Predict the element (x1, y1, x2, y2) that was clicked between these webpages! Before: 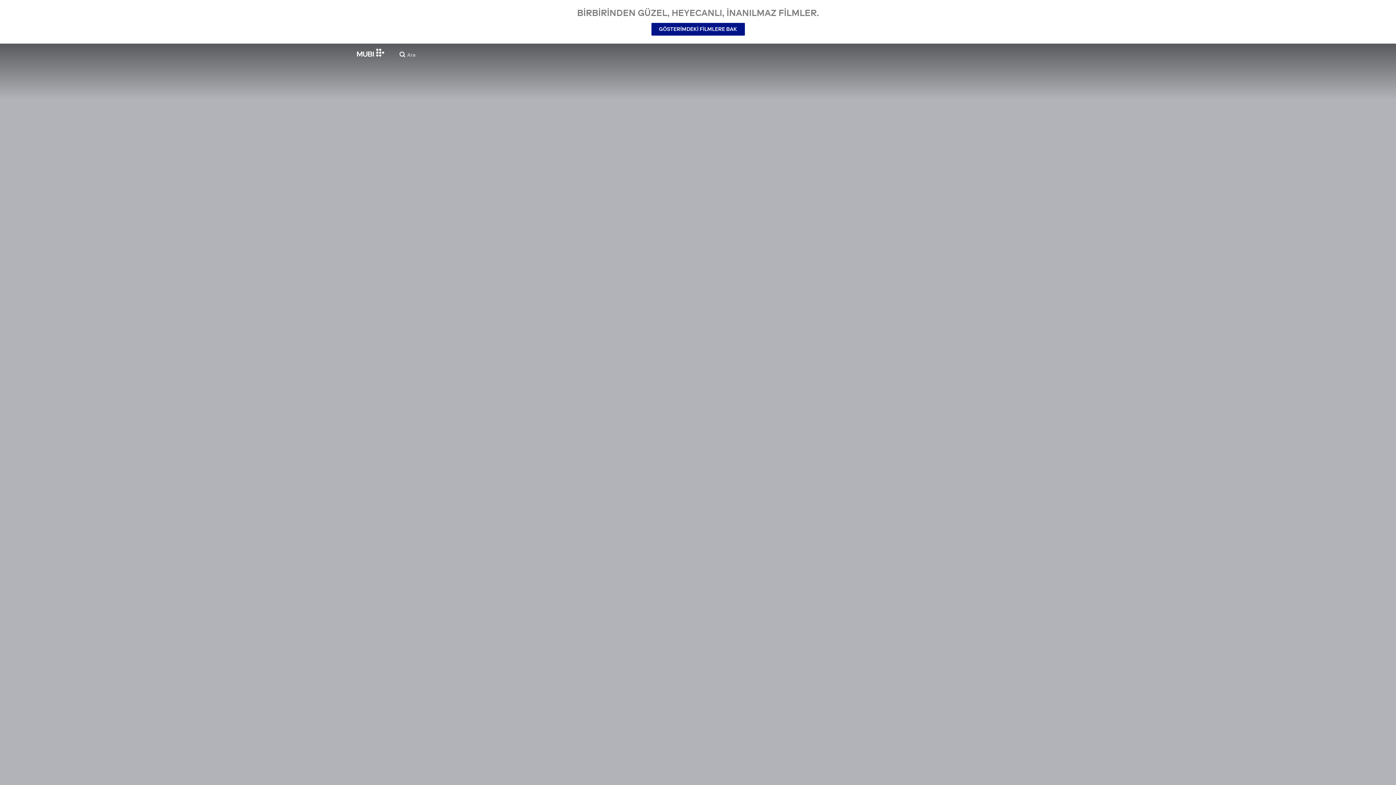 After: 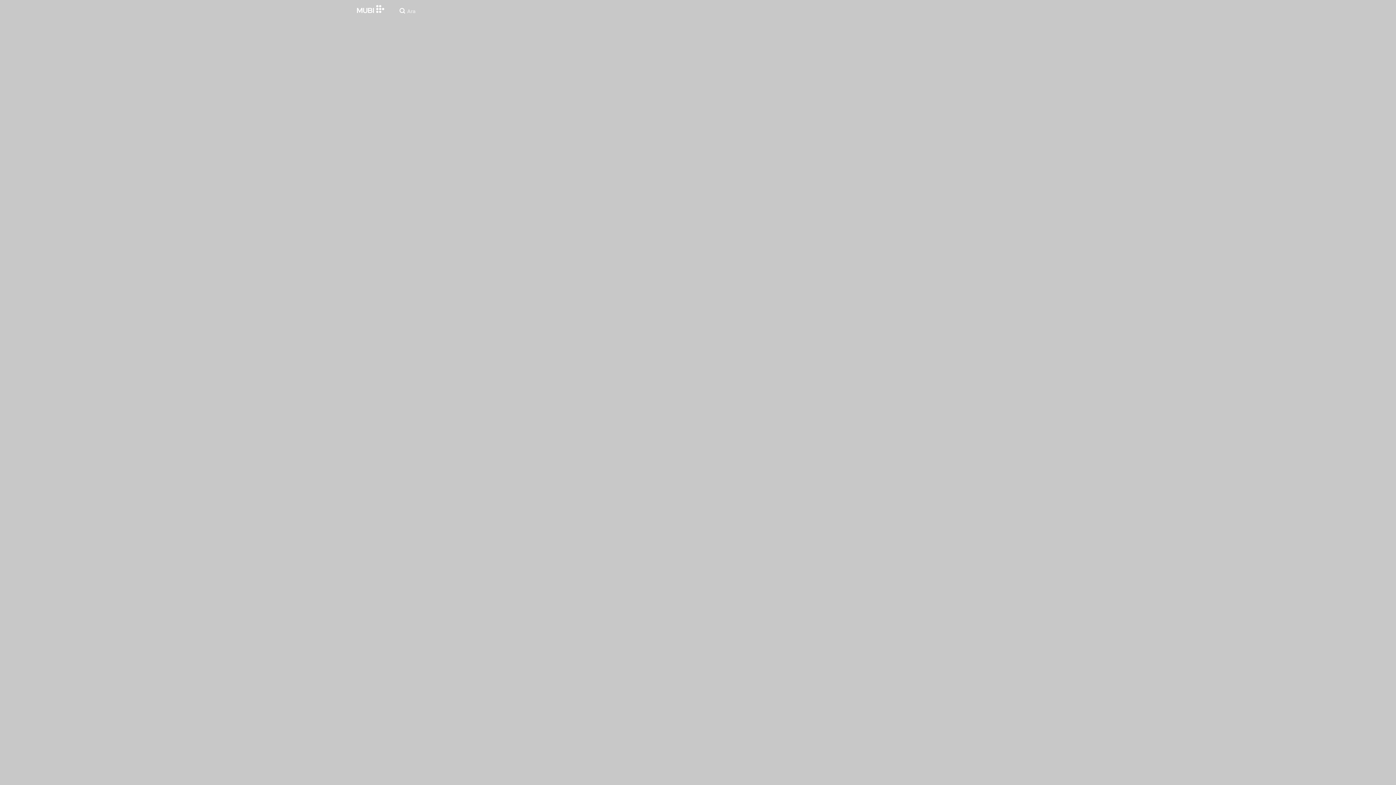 Action: bbox: (651, 22, 744, 35) label: GÖSTERİMDEKİ FİLMLERE BAK